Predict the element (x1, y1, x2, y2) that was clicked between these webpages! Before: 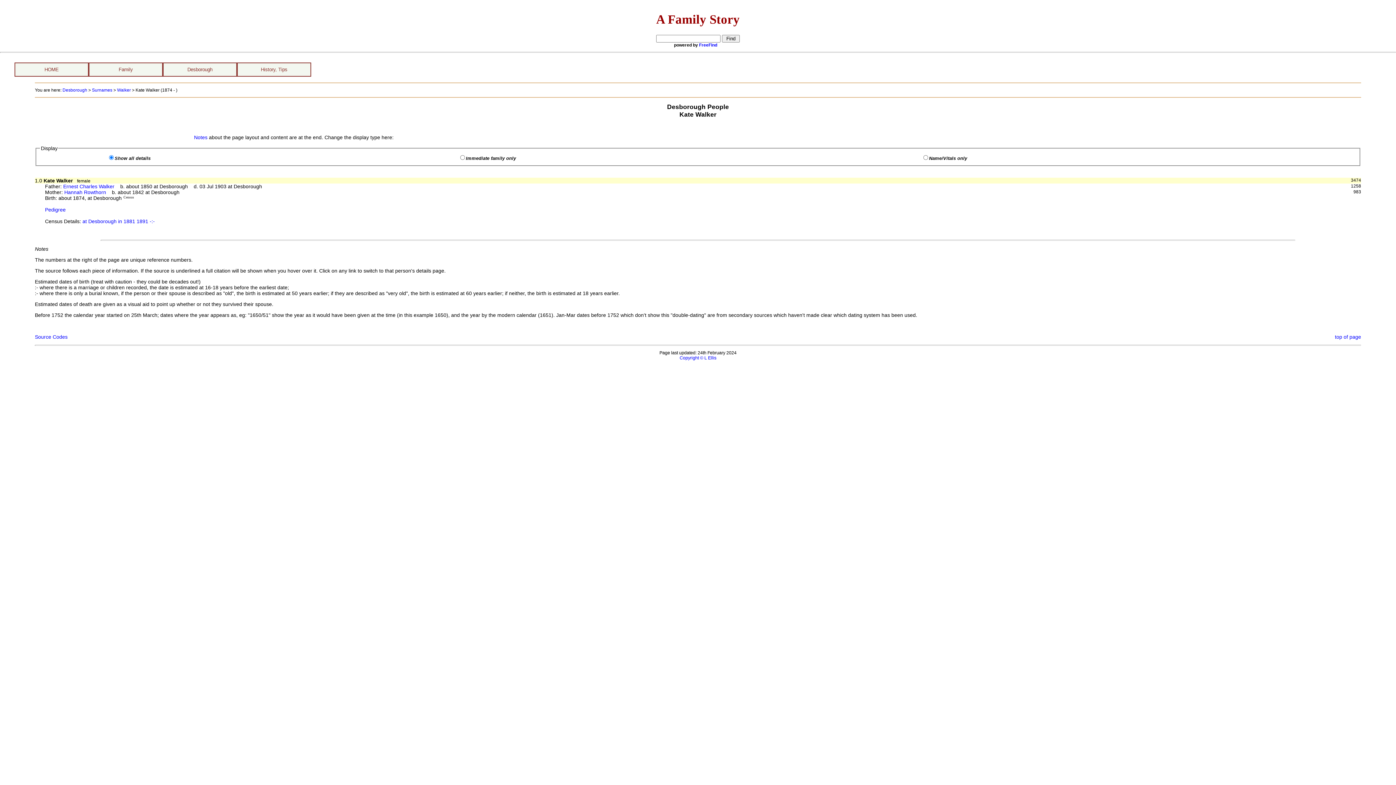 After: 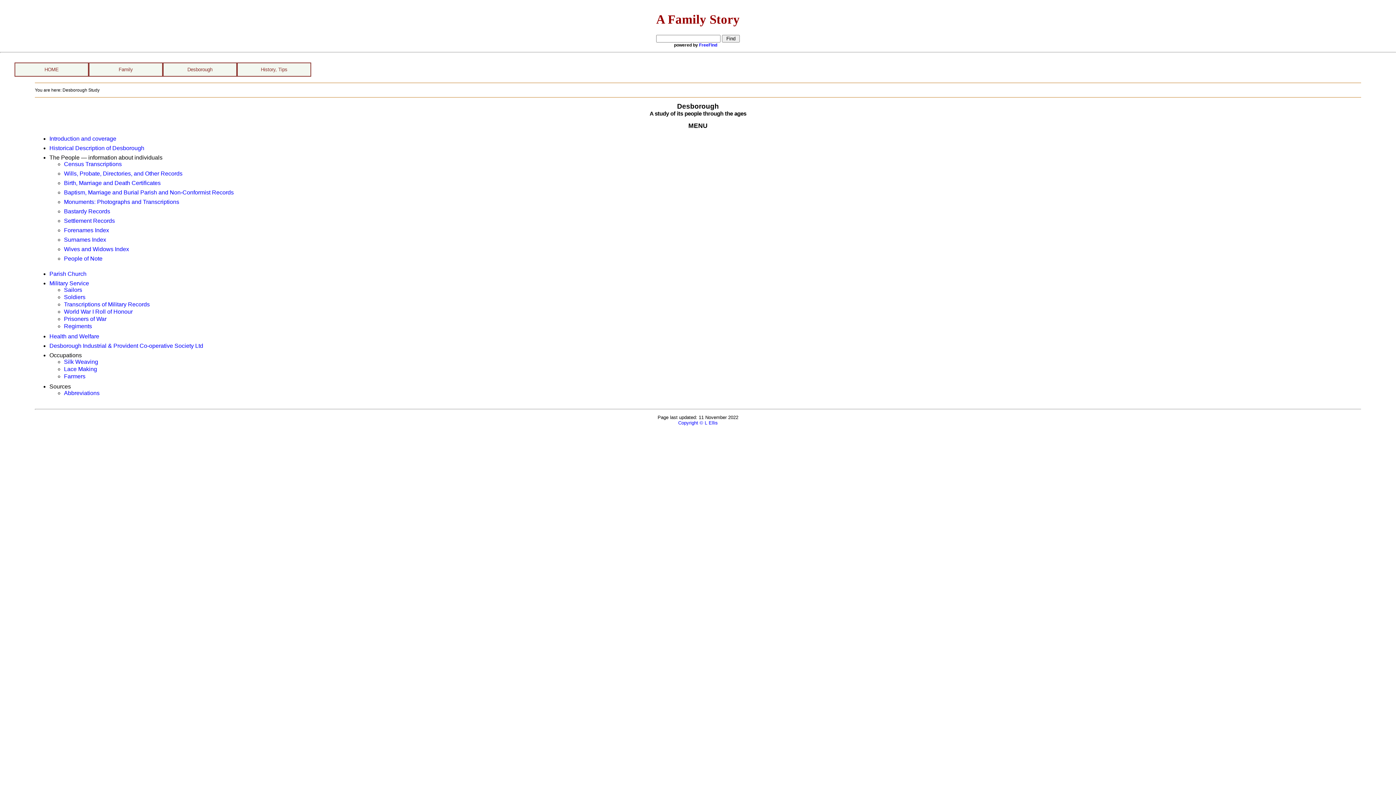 Action: label: Desborough bbox: (62, 87, 87, 92)